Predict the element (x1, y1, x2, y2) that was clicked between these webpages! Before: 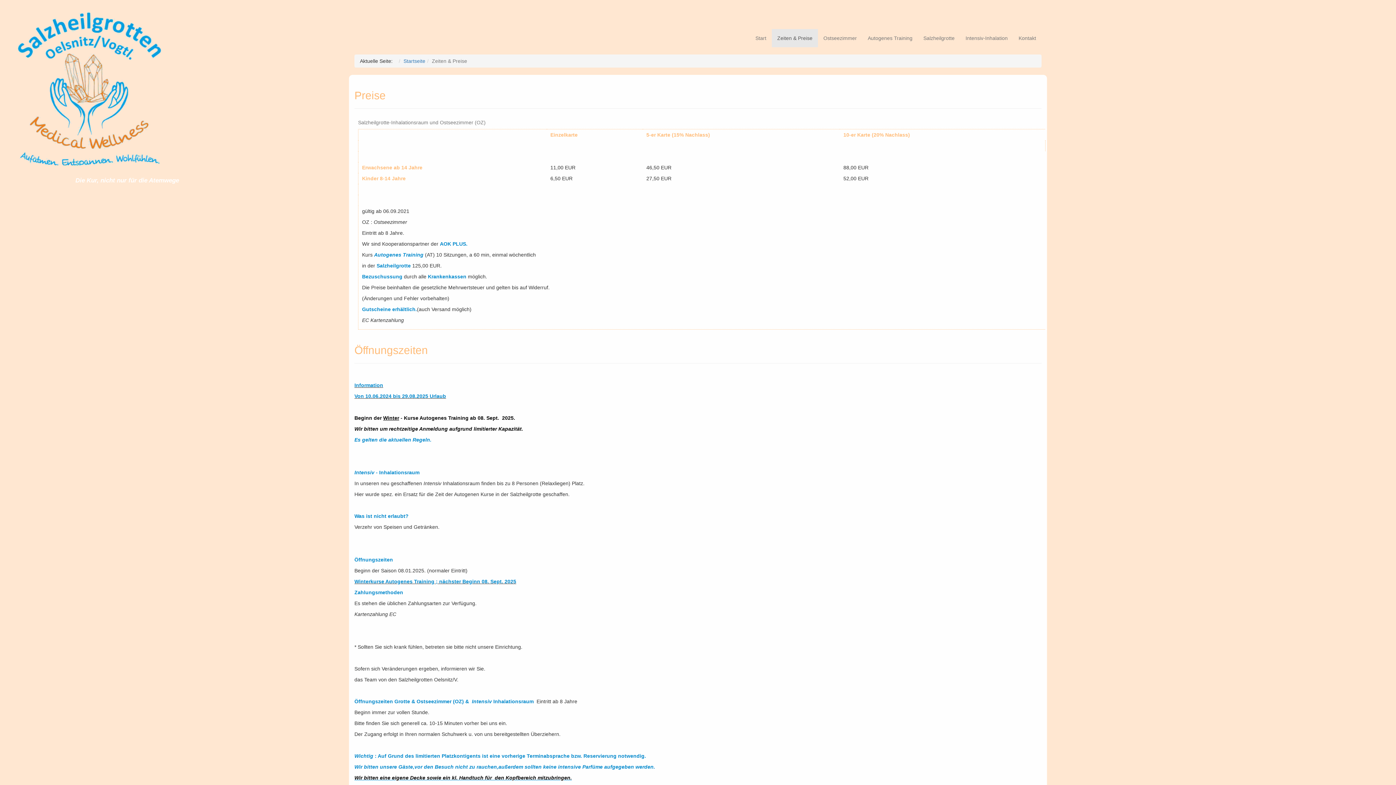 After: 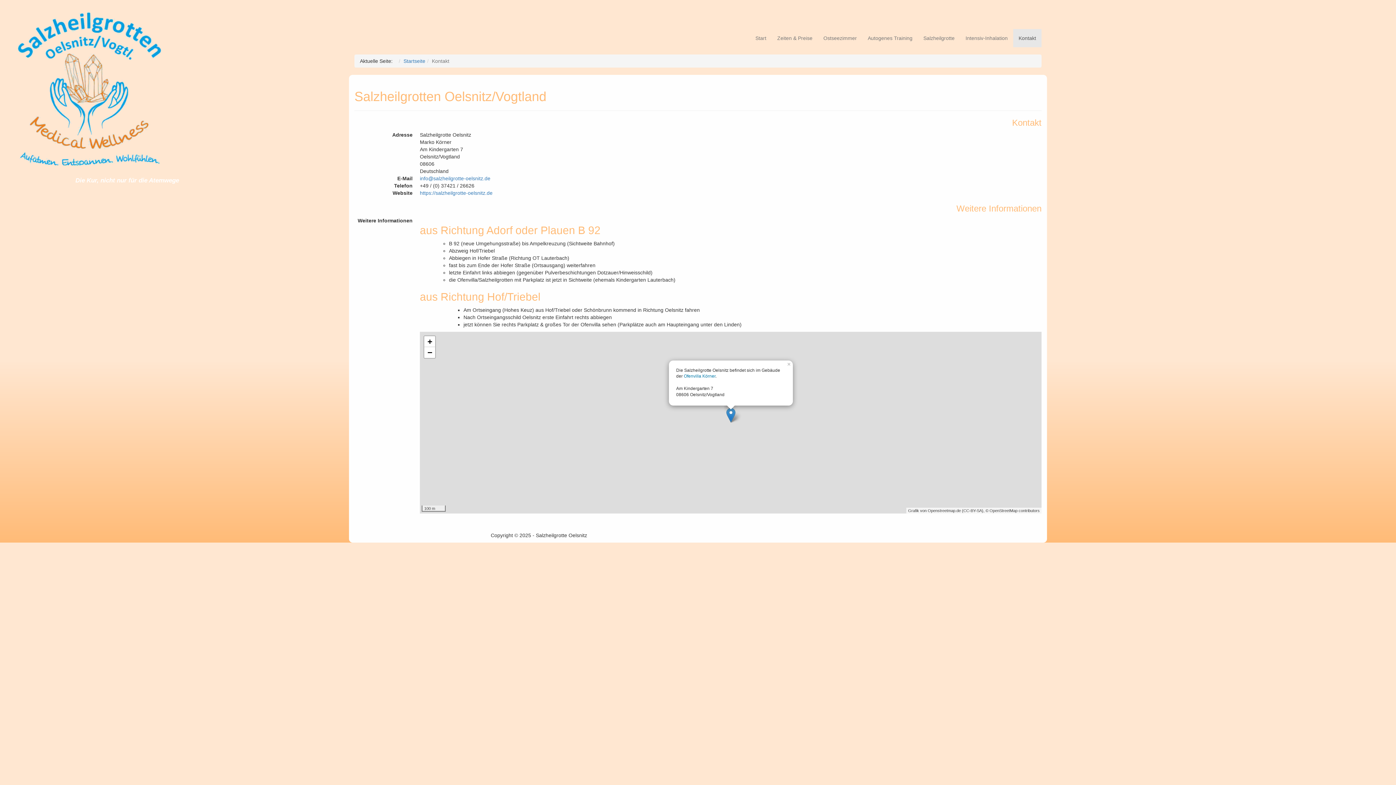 Action: bbox: (1013, 29, 1041, 47) label: Kontakt